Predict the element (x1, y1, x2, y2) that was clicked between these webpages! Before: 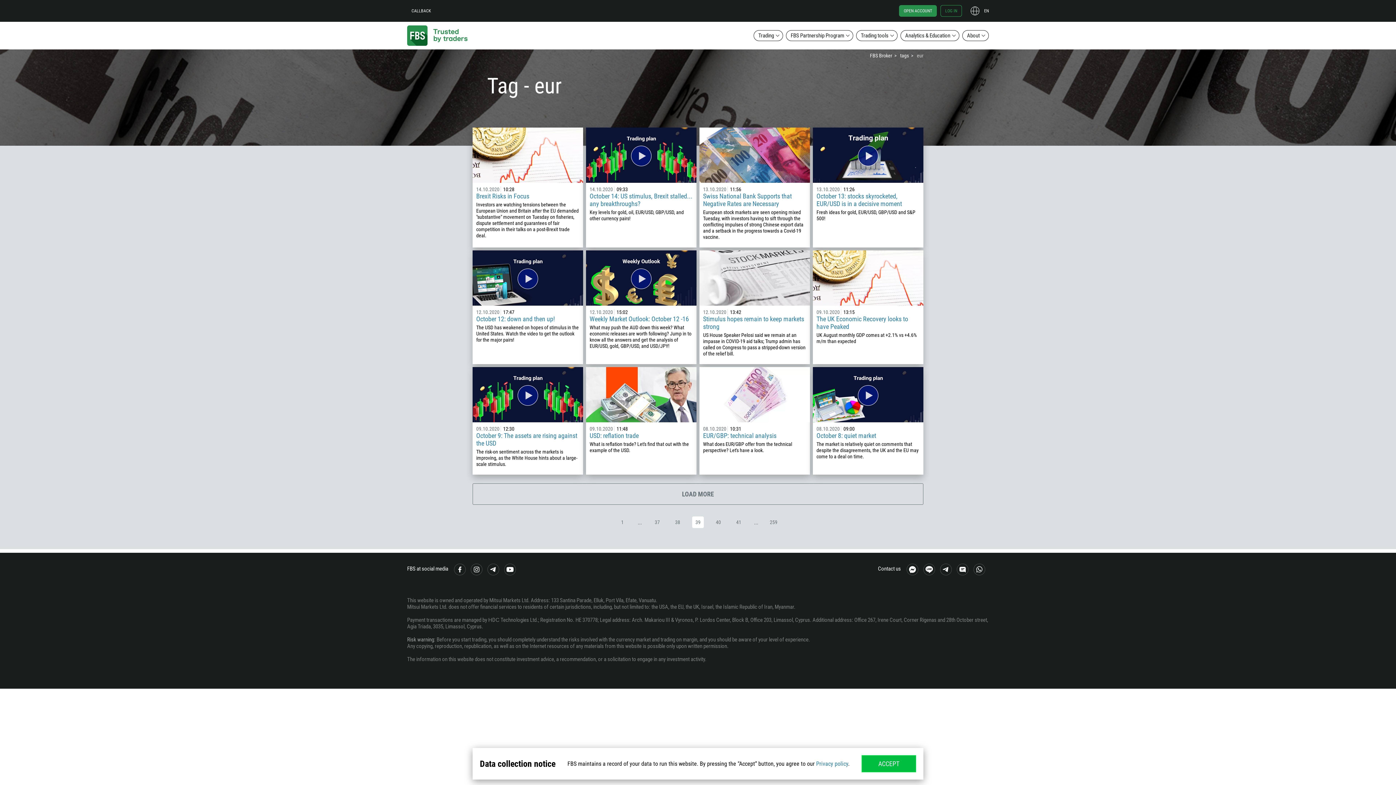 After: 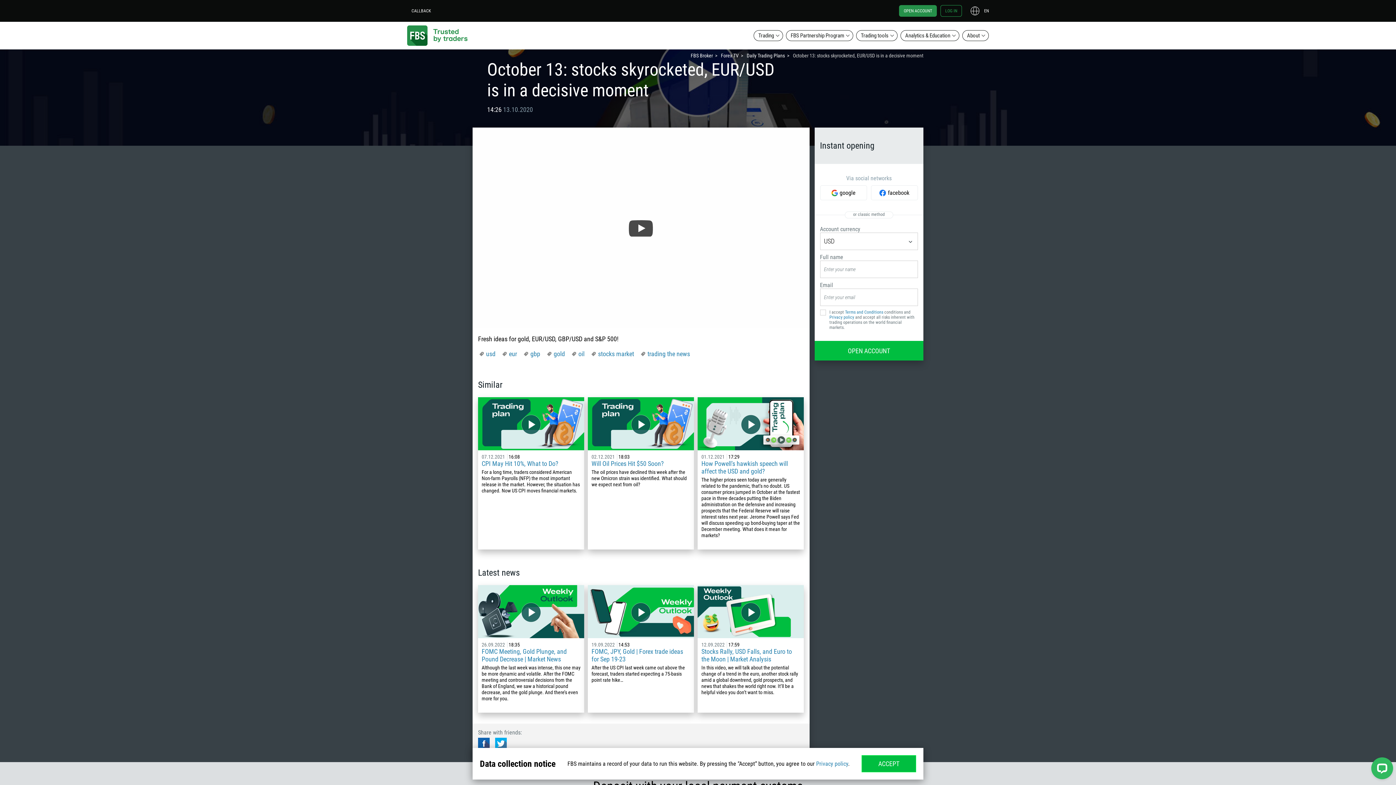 Action: bbox: (816, 192, 920, 207) label: October 13: stocks skyrocketed, EUR/USD is in a decisive moment